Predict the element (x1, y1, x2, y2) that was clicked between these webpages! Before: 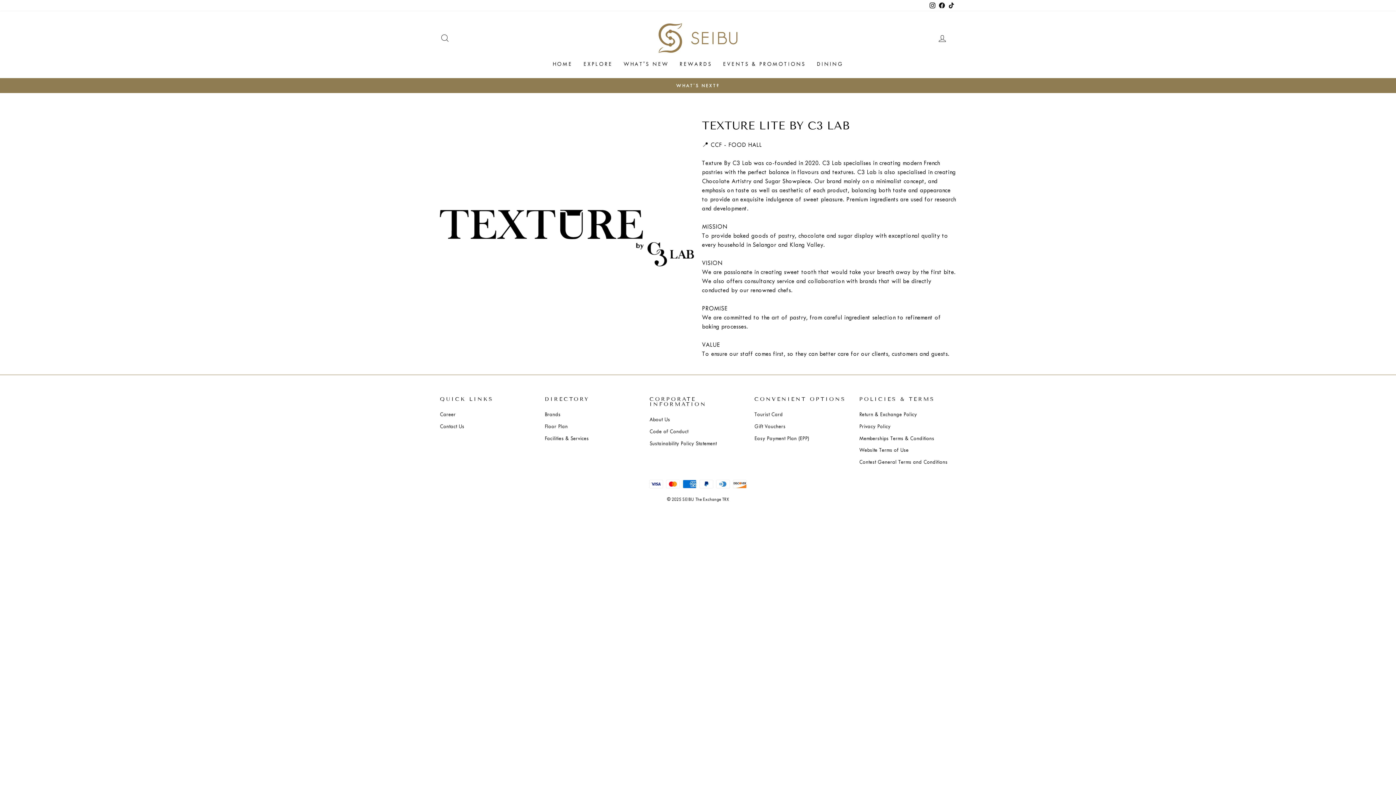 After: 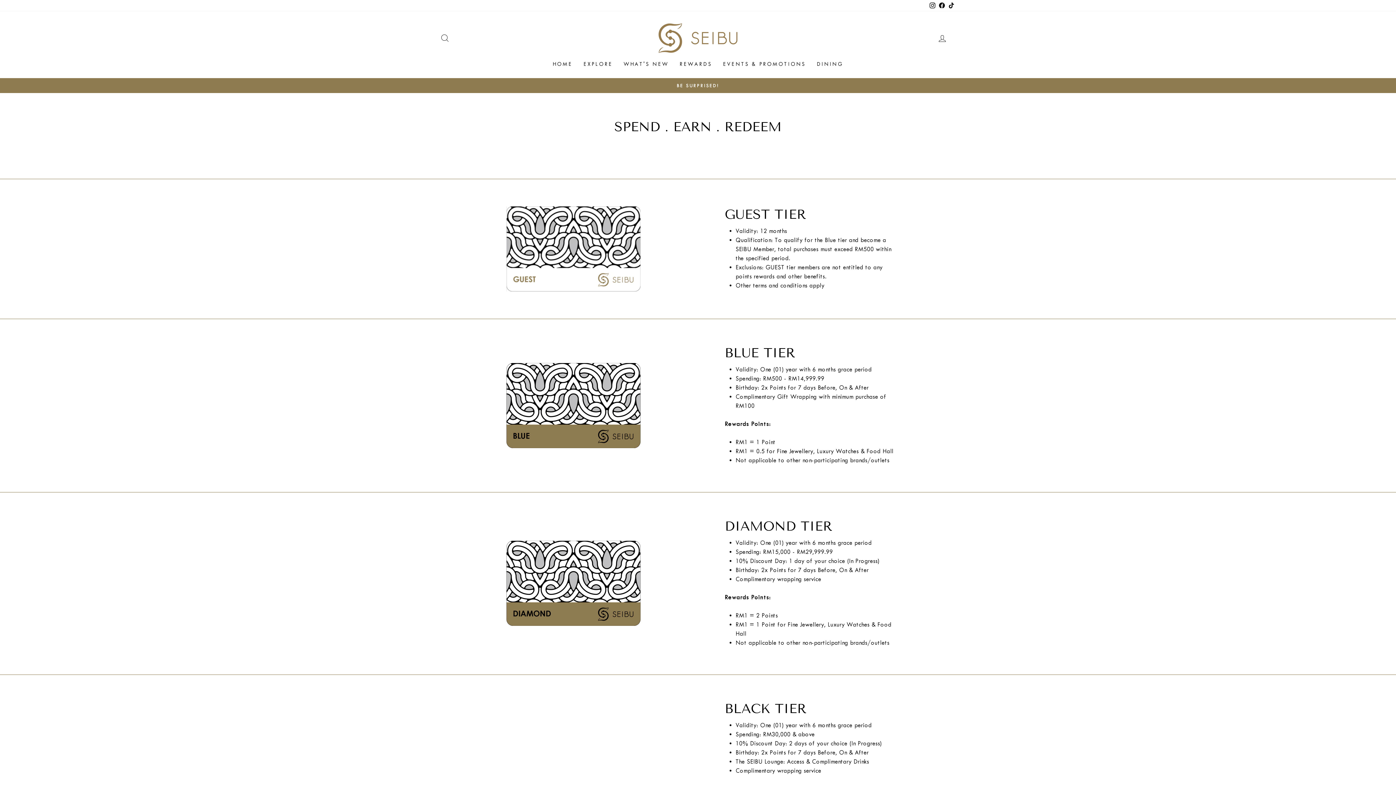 Action: label: REWARDS bbox: (674, 57, 717, 71)